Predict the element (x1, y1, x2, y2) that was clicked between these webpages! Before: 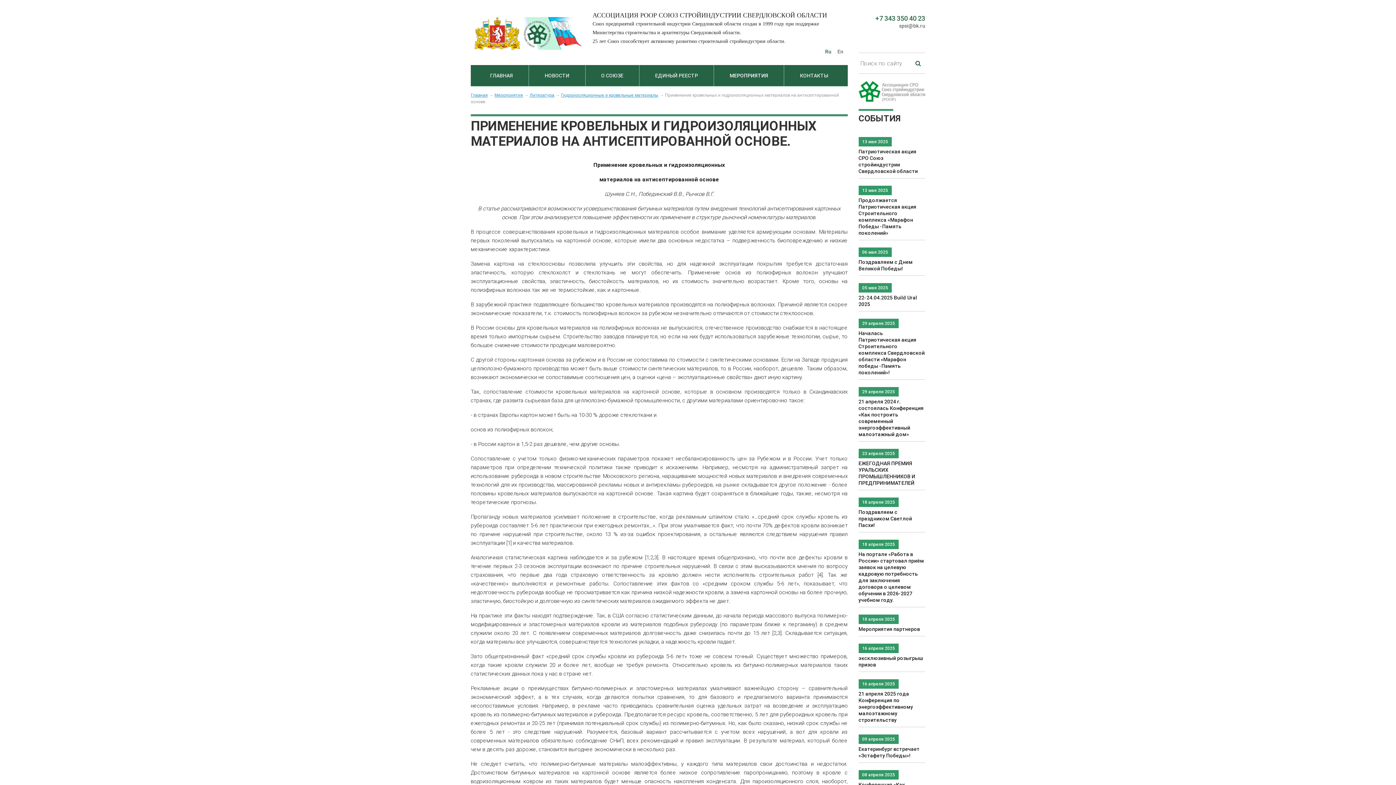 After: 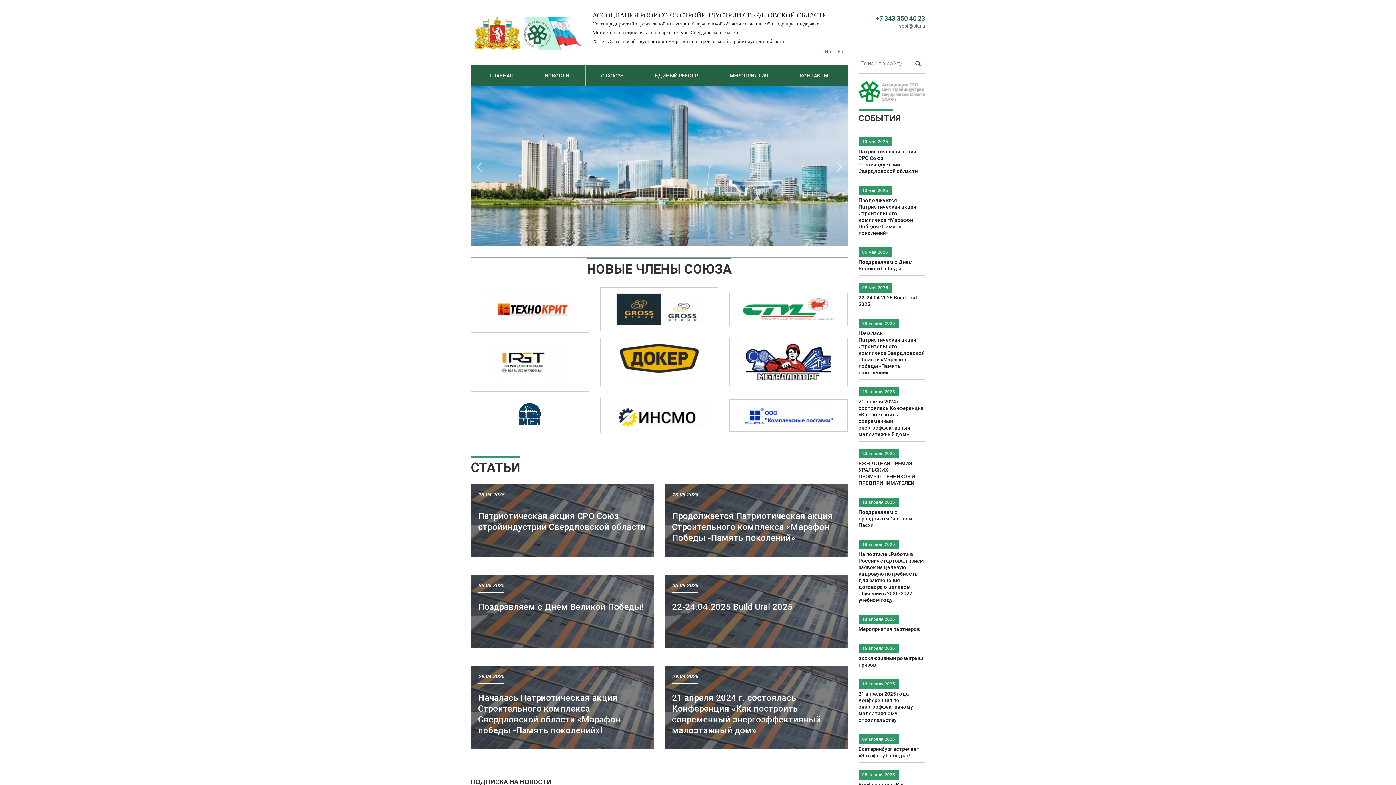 Action: bbox: (474, 29, 581, 36)